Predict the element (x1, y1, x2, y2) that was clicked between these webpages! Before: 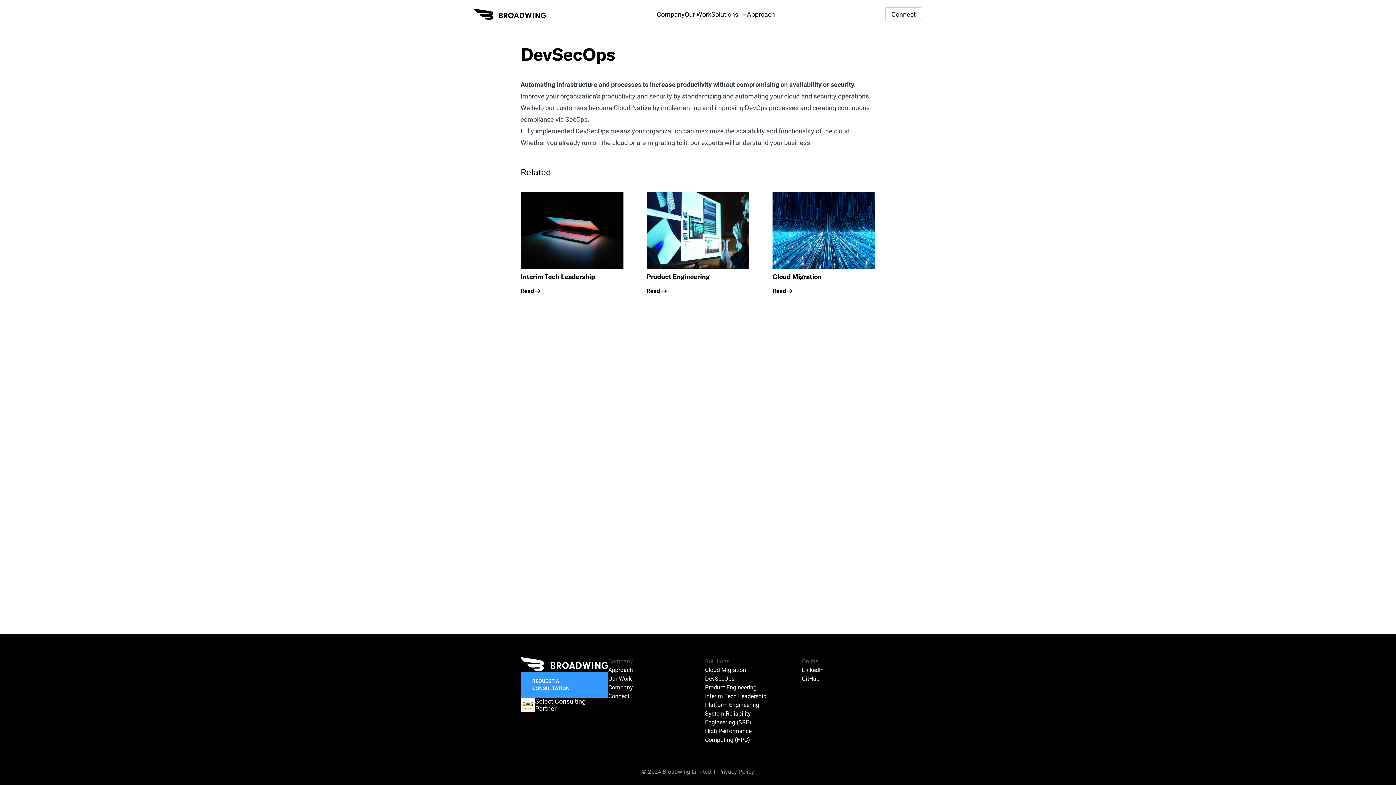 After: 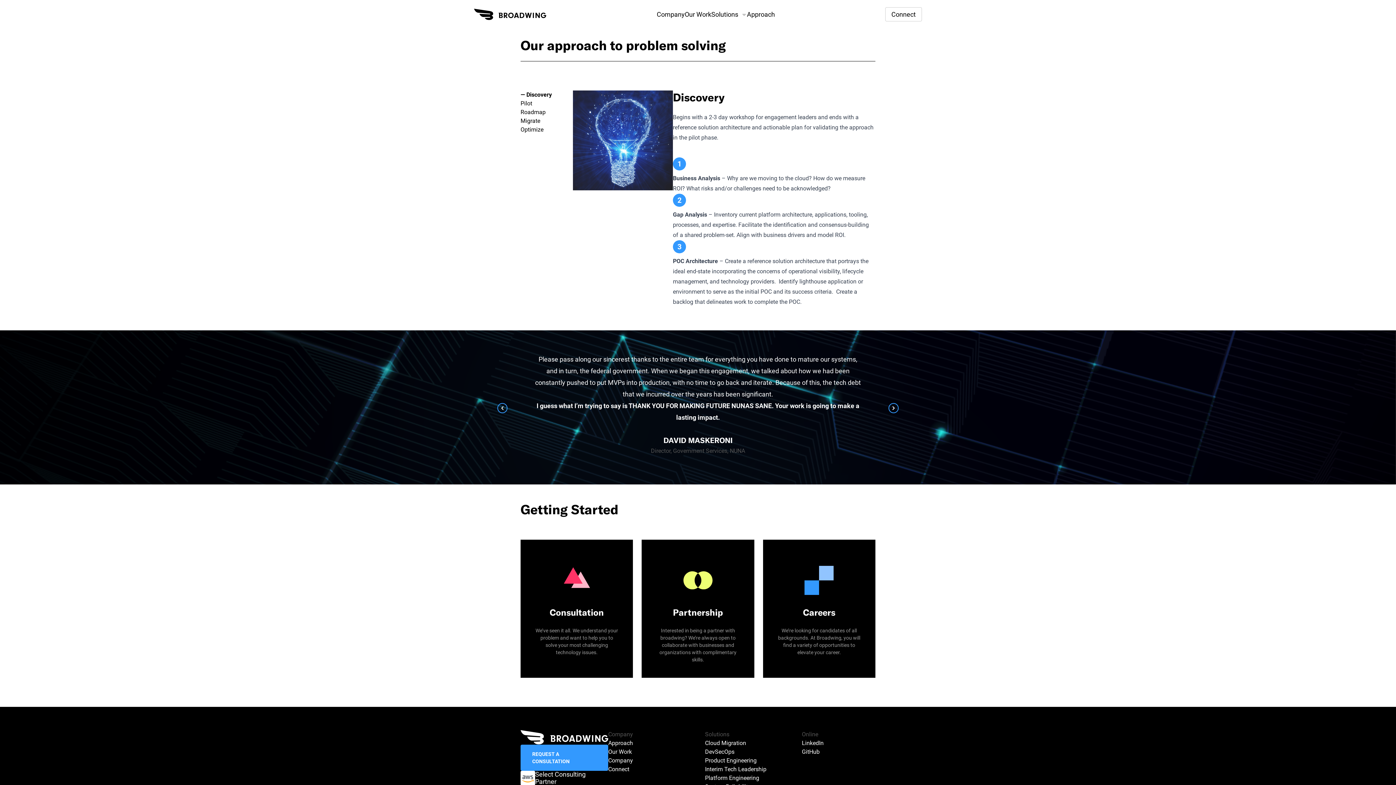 Action: bbox: (608, 666, 681, 674) label: Approach